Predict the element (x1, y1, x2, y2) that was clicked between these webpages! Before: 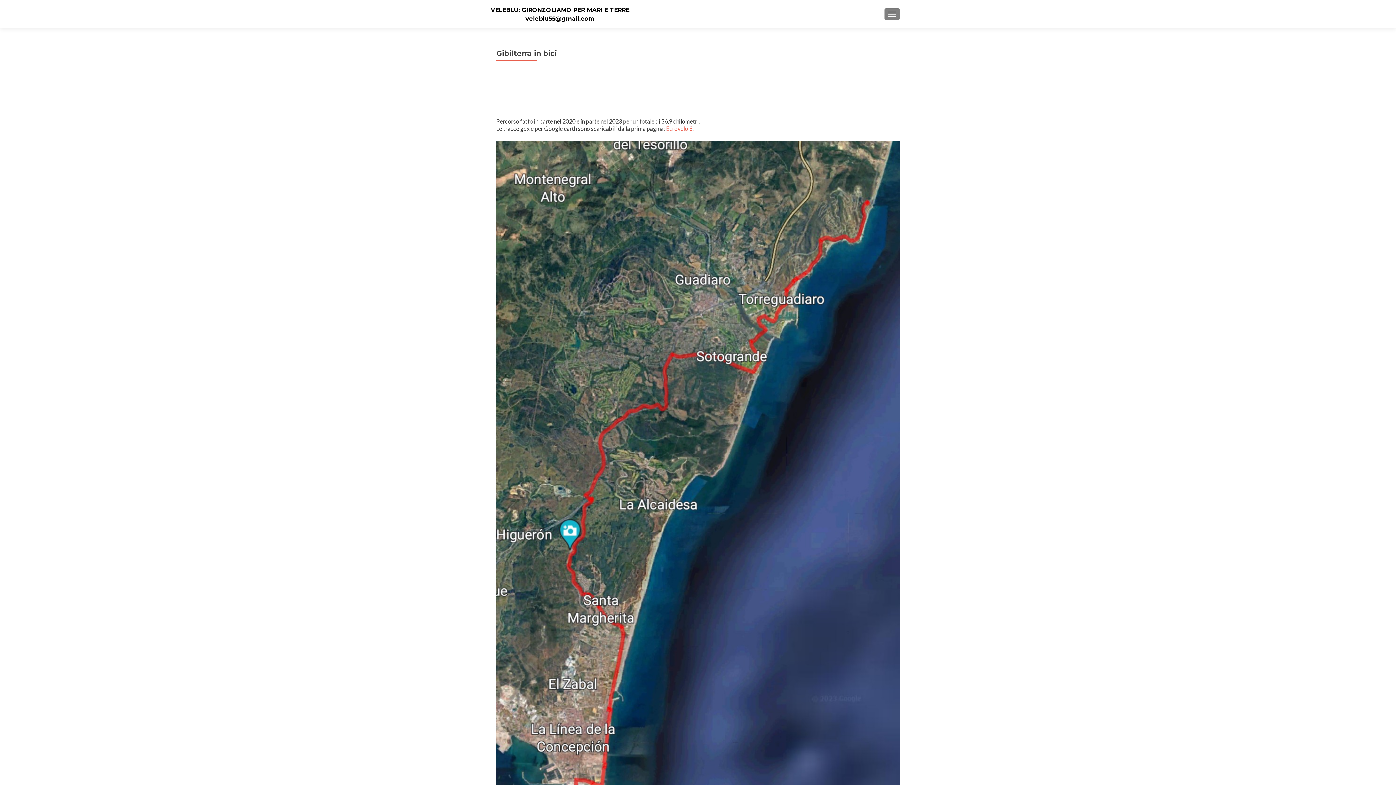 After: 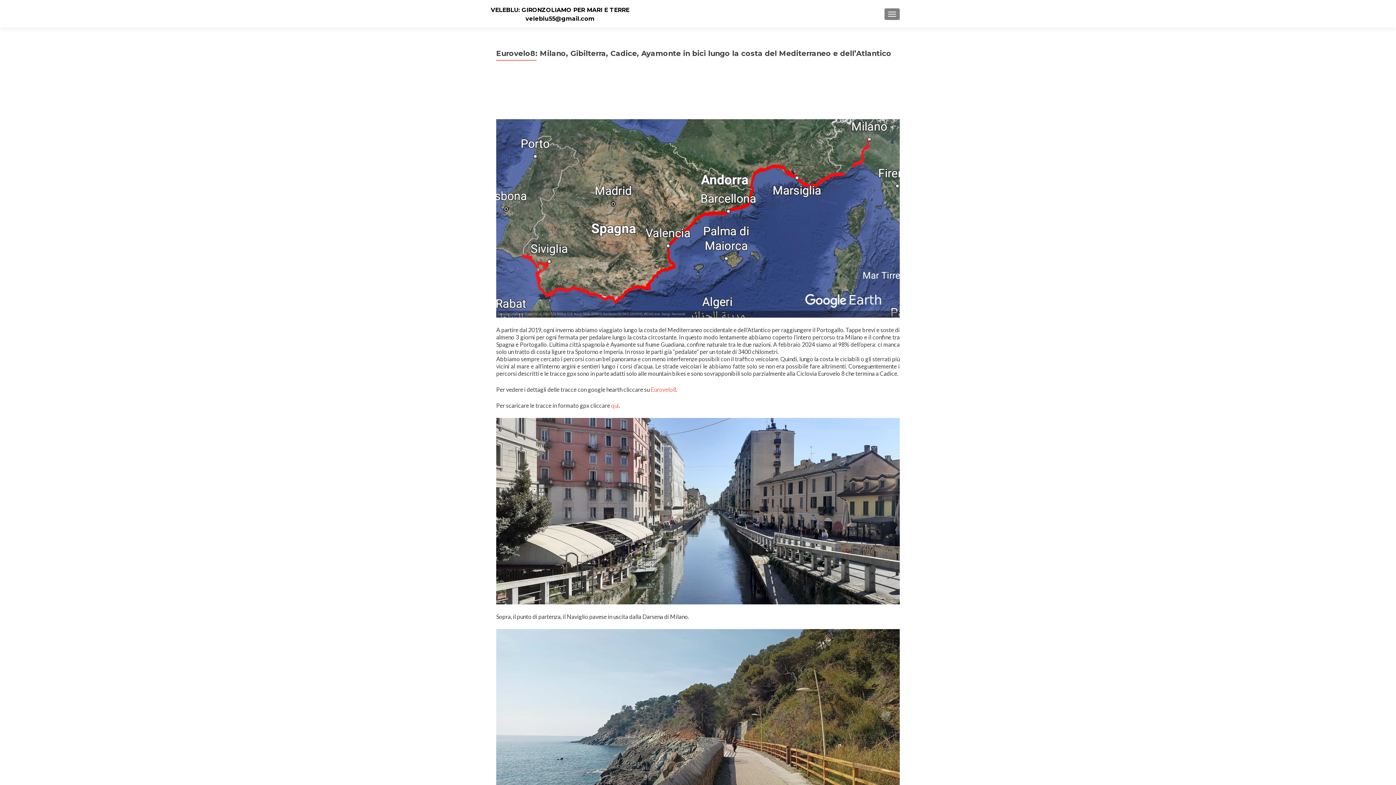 Action: label: Eurovelo 8. bbox: (666, 125, 693, 132)